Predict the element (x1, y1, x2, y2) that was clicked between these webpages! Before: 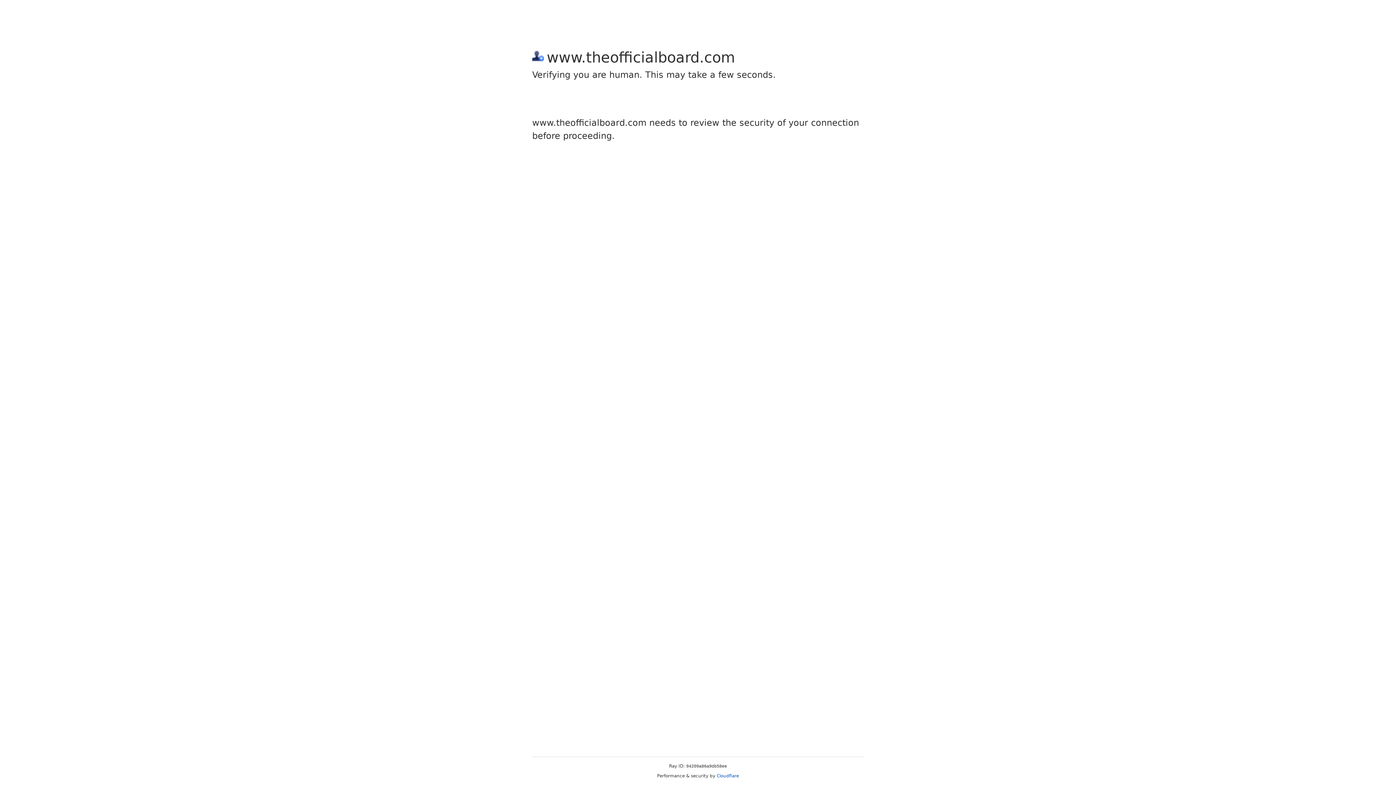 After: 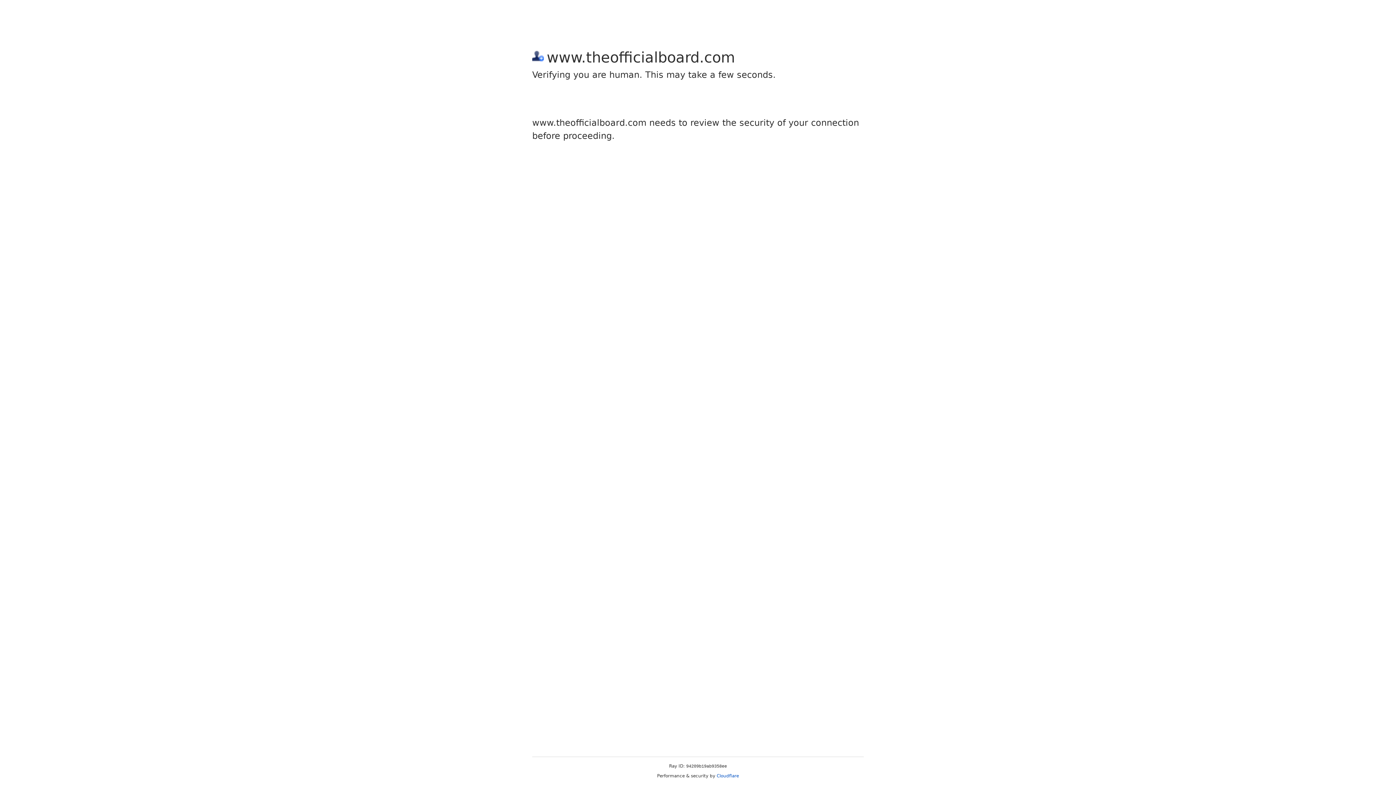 Action: bbox: (716, 773, 739, 778) label: Cloudflare